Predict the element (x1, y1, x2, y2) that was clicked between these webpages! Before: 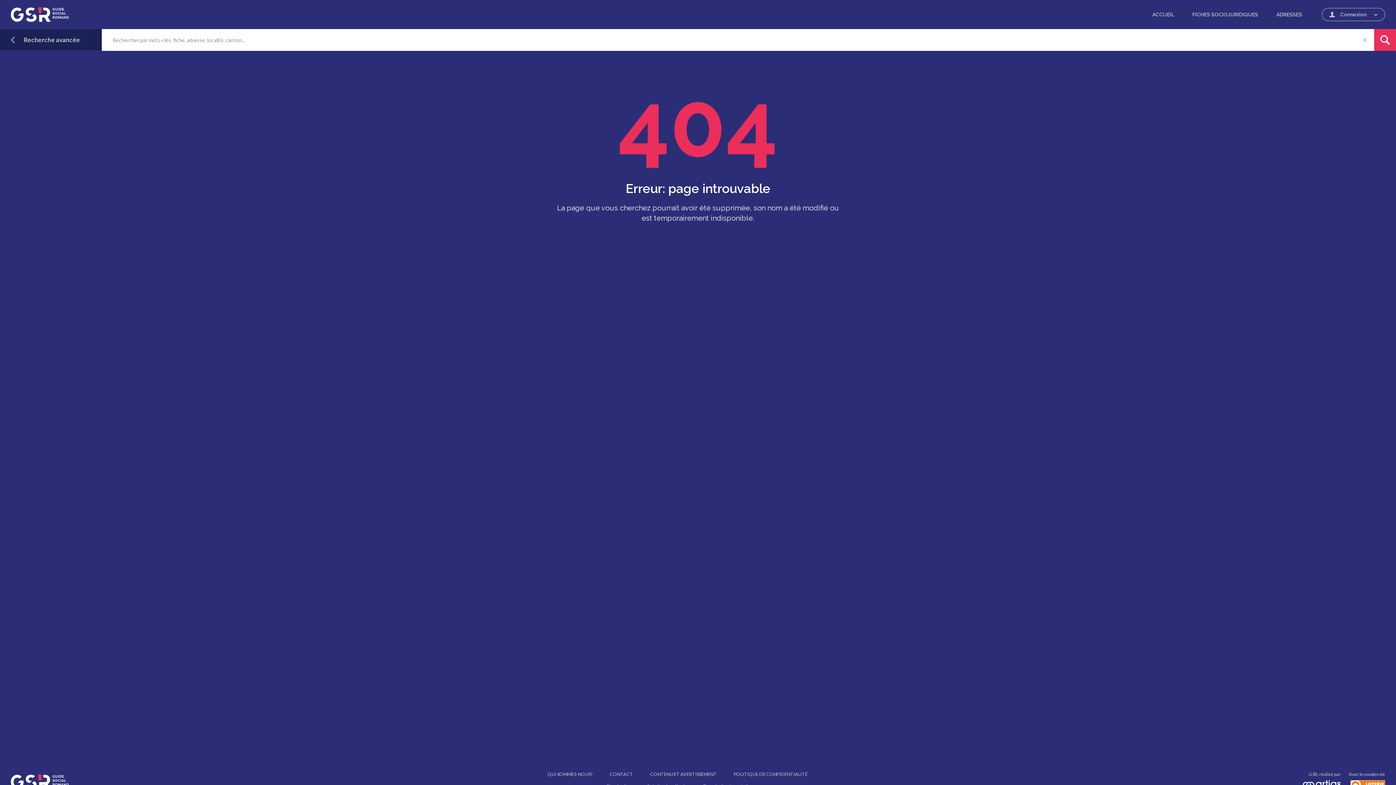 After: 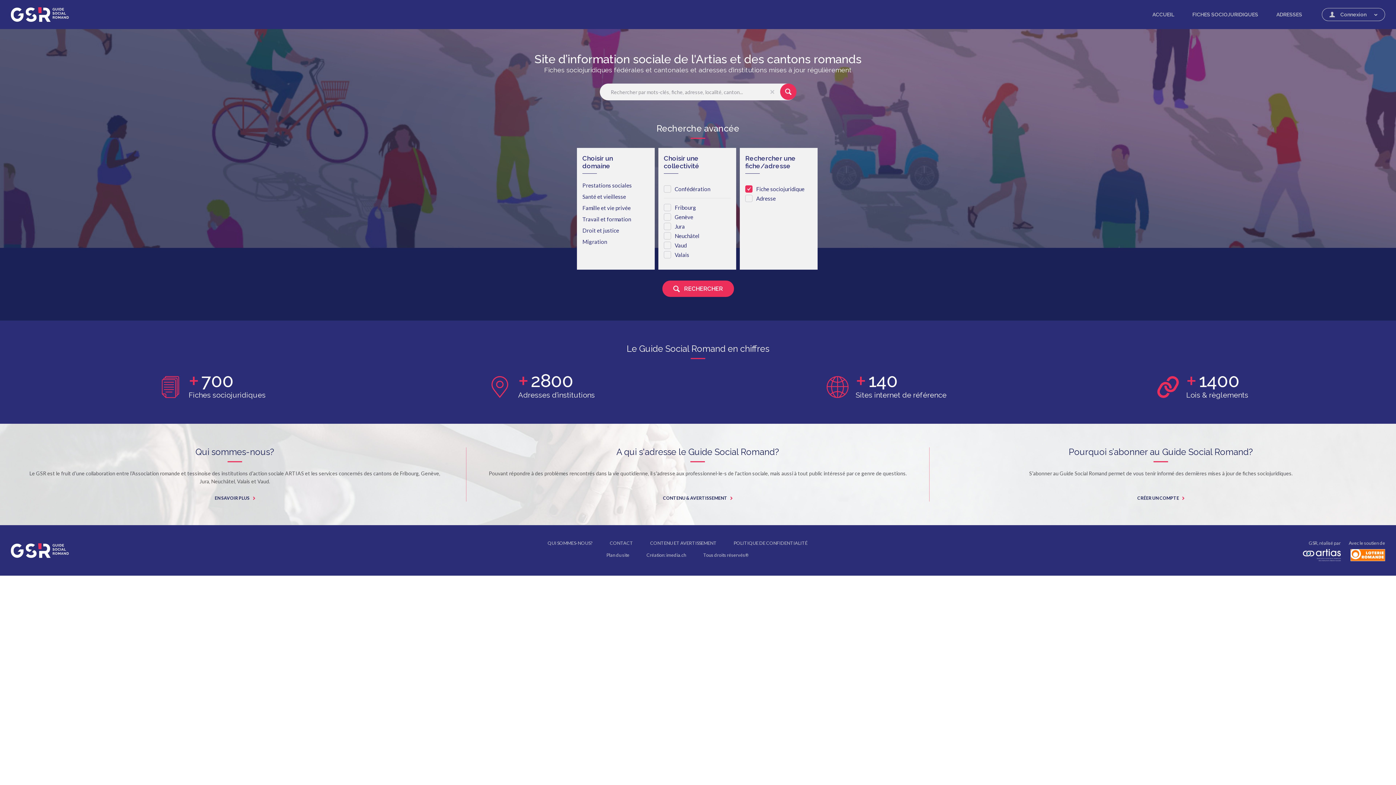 Action: bbox: (10, 10, 68, 17)